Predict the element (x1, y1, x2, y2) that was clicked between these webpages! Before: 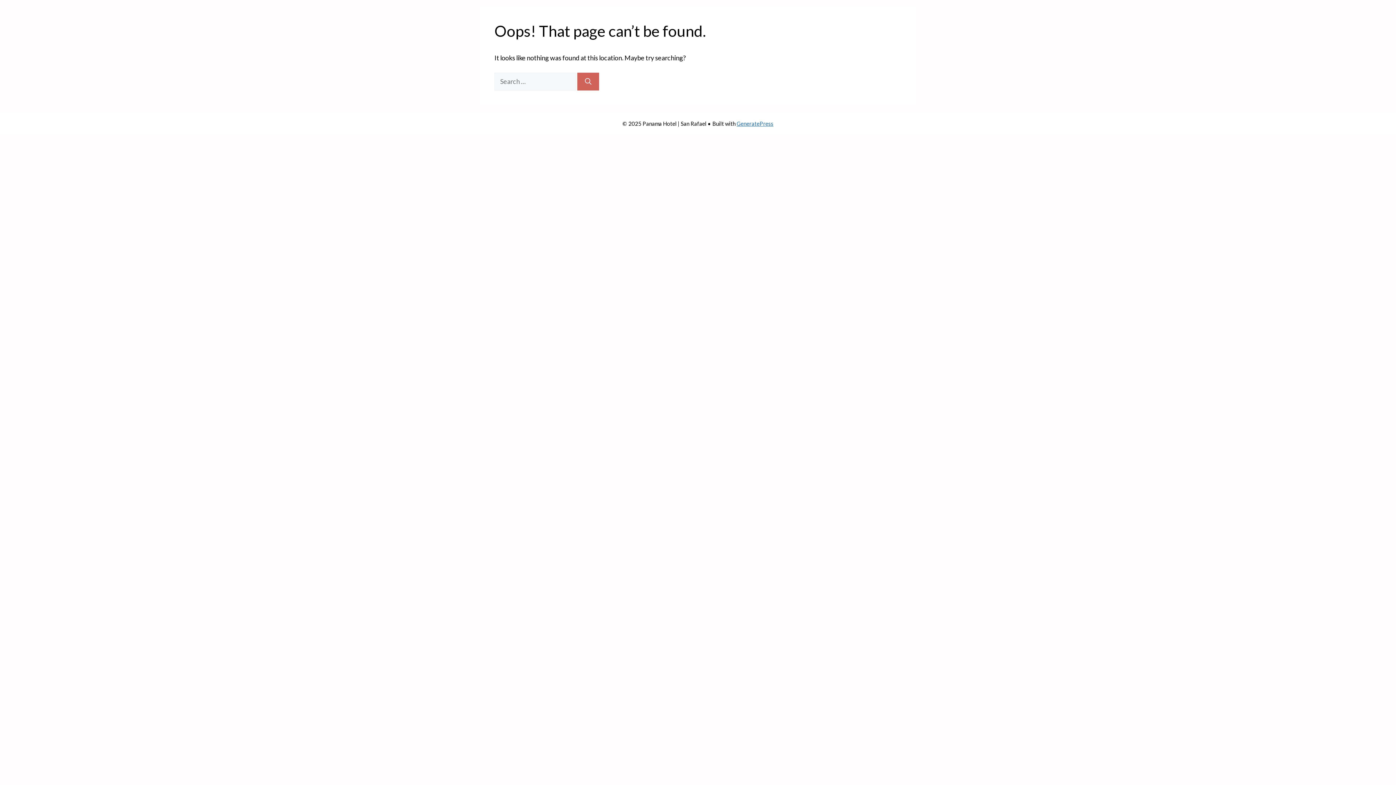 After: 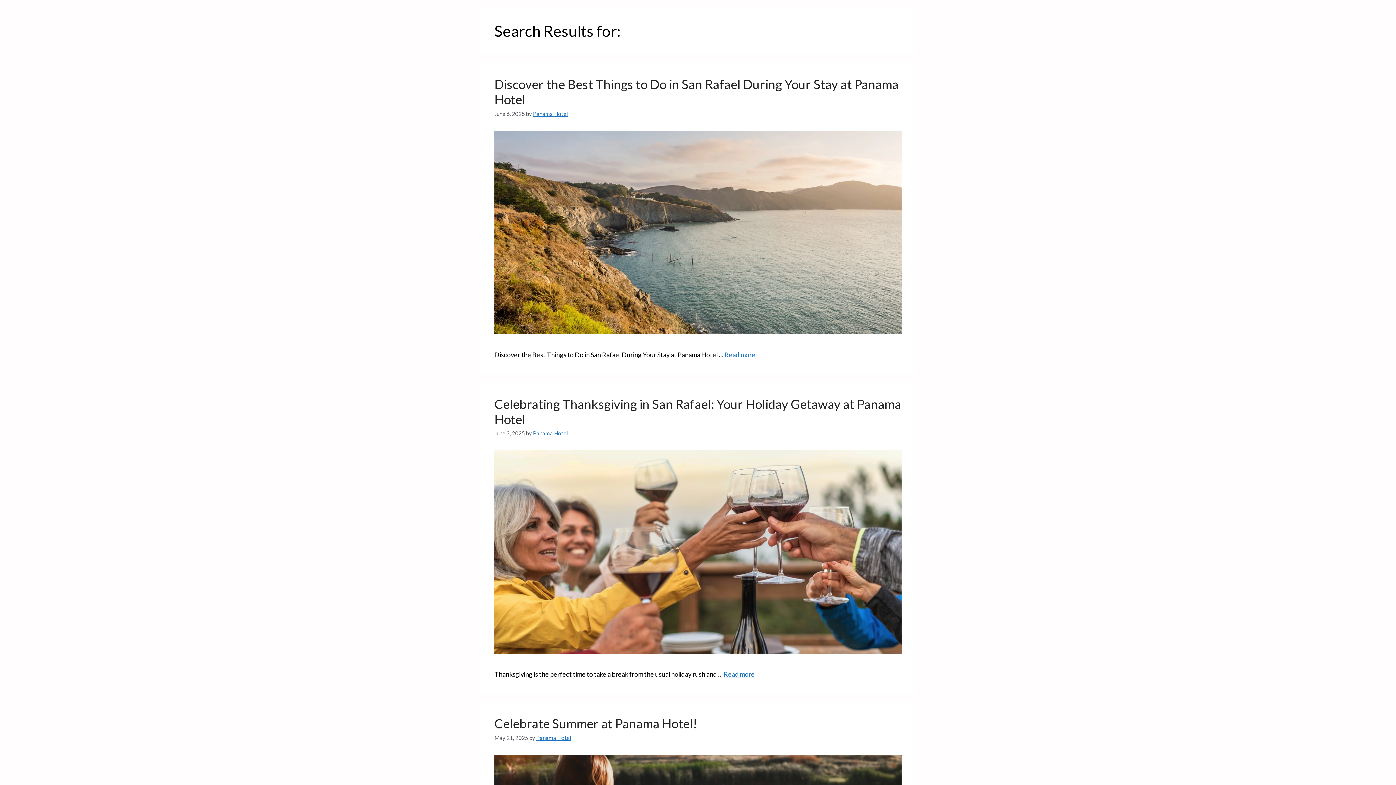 Action: label: Search bbox: (577, 72, 599, 90)